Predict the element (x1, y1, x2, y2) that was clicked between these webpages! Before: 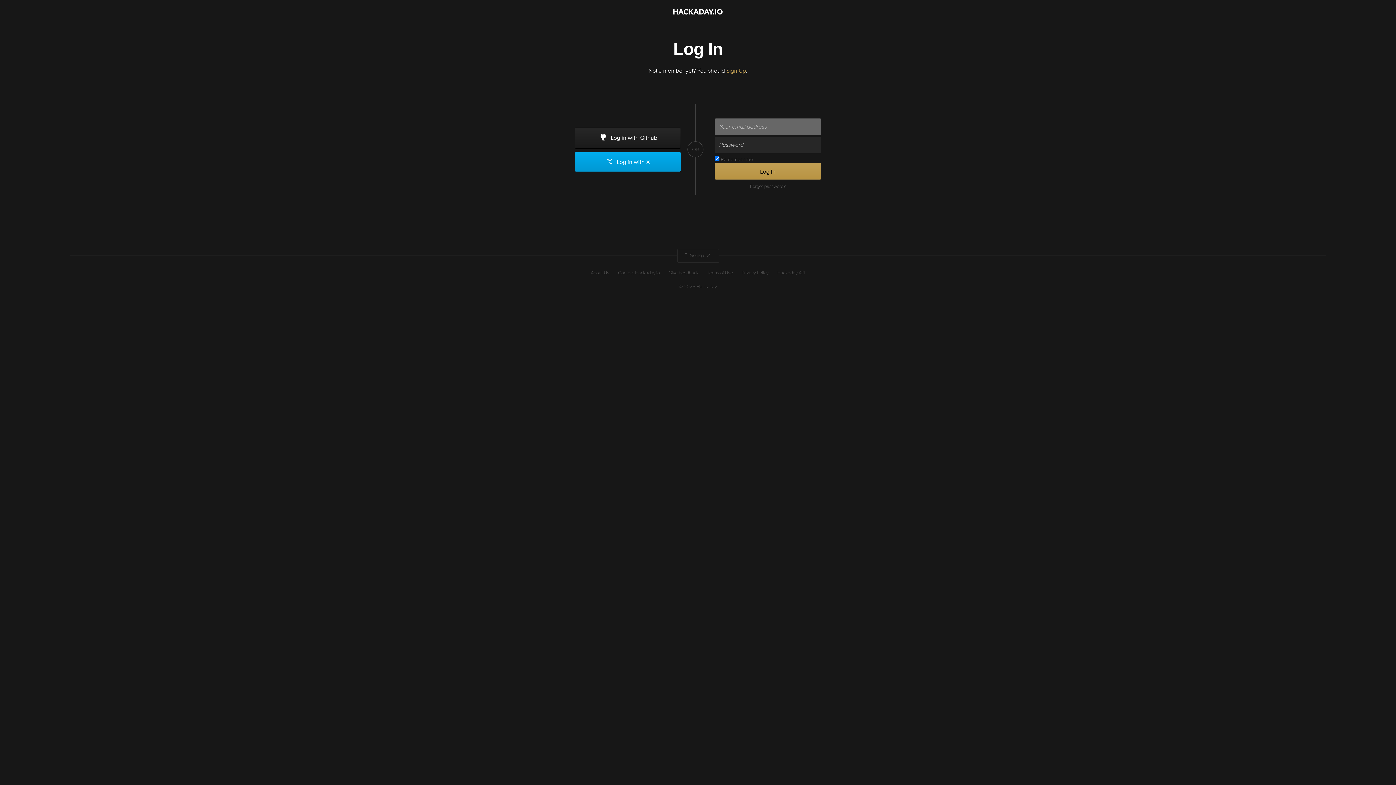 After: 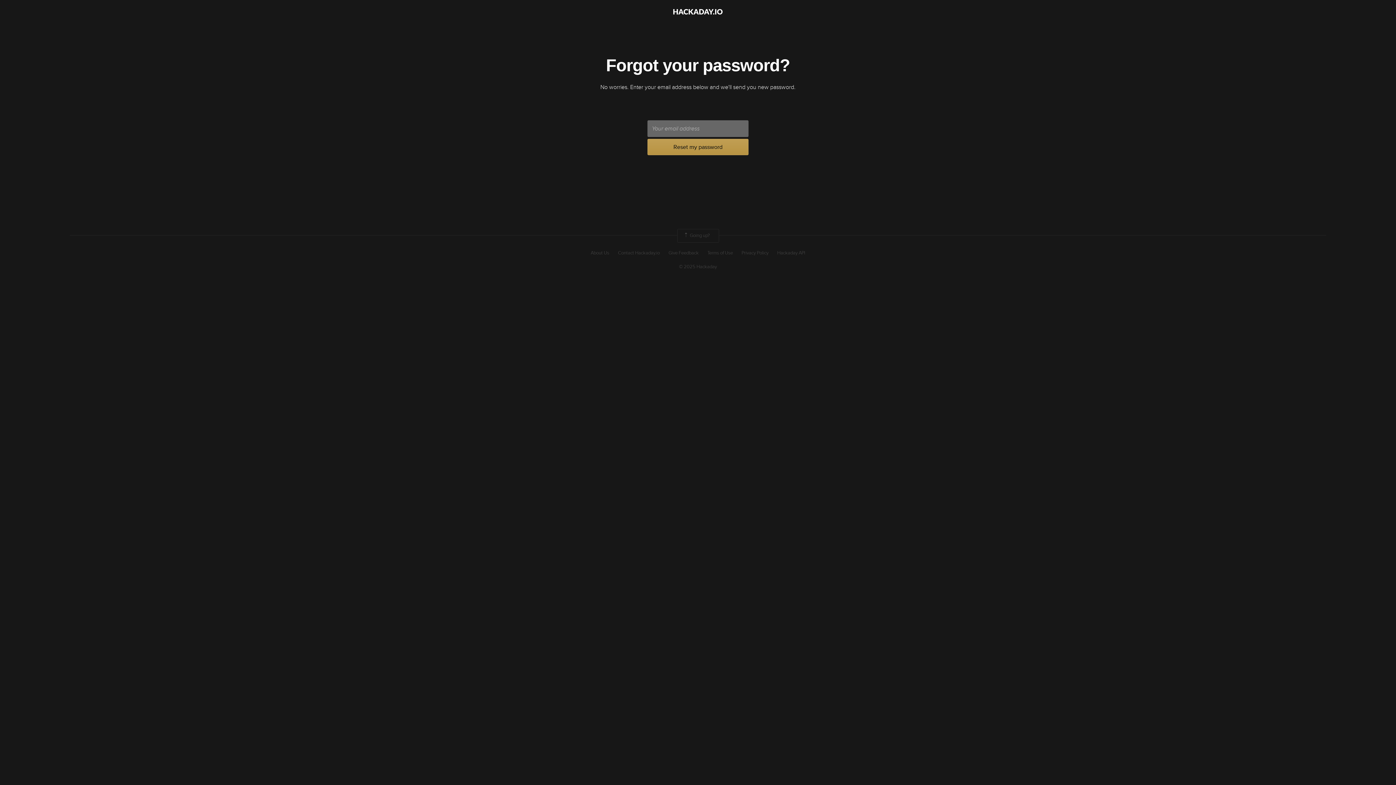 Action: bbox: (714, 183, 821, 189) label: Forgot password?